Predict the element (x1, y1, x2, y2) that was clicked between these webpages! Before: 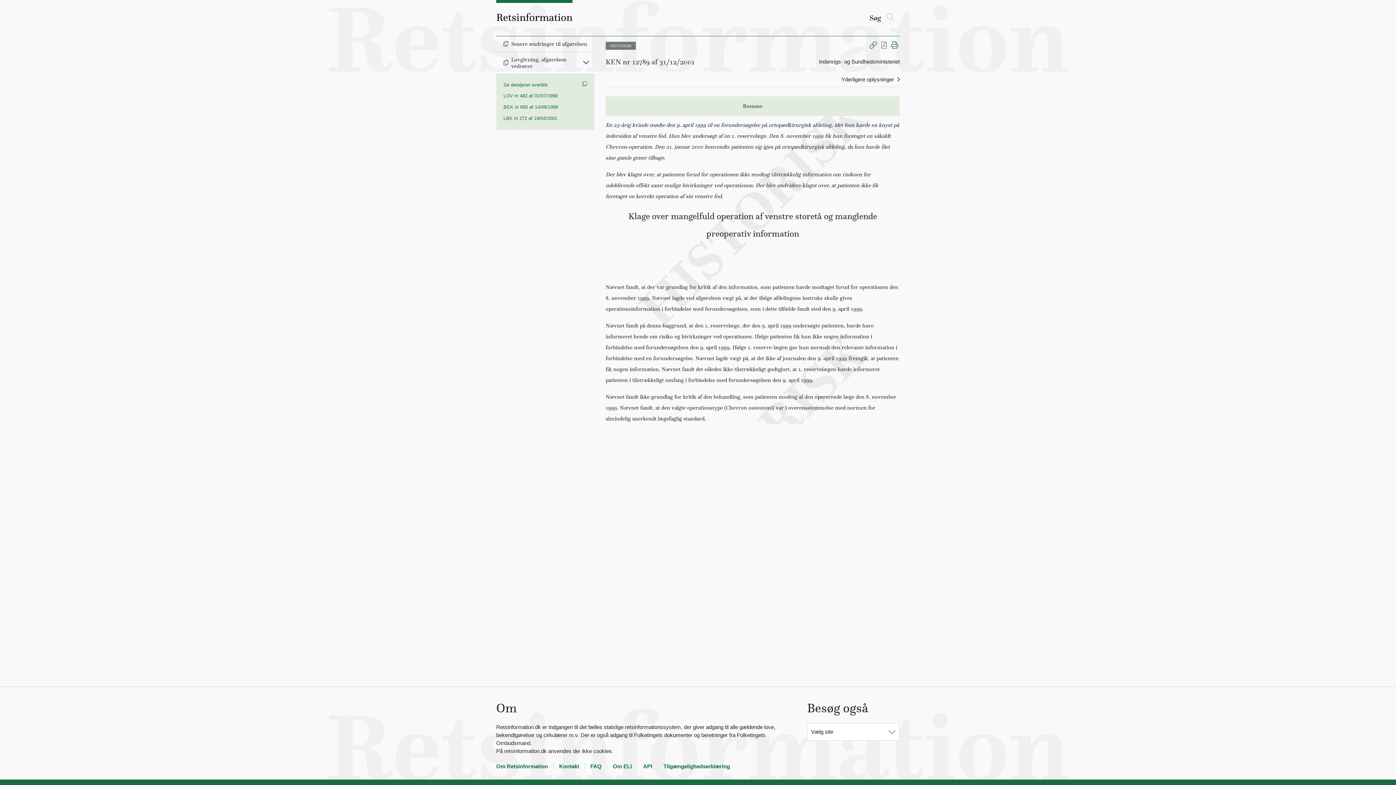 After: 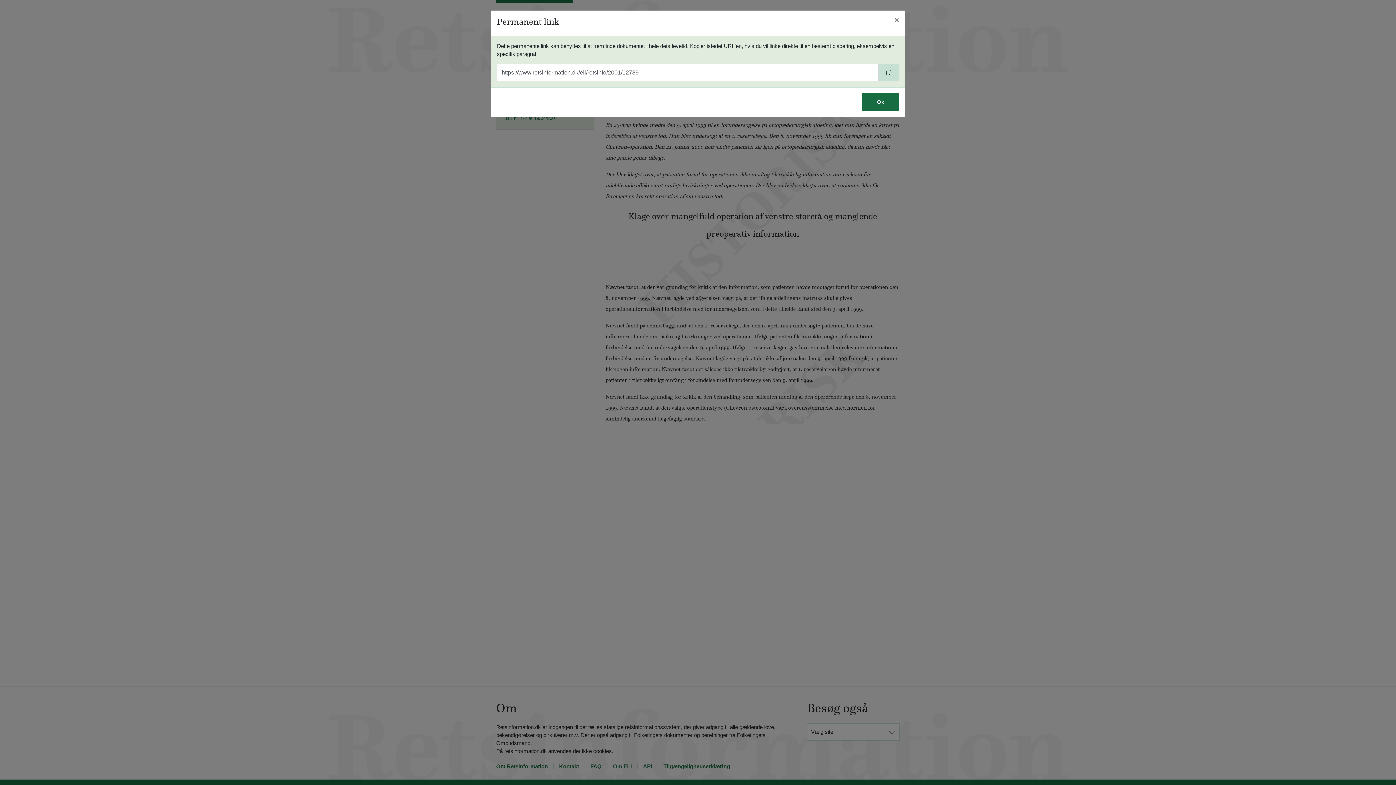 Action: bbox: (869, 42, 877, 48) label: Gem permanent link